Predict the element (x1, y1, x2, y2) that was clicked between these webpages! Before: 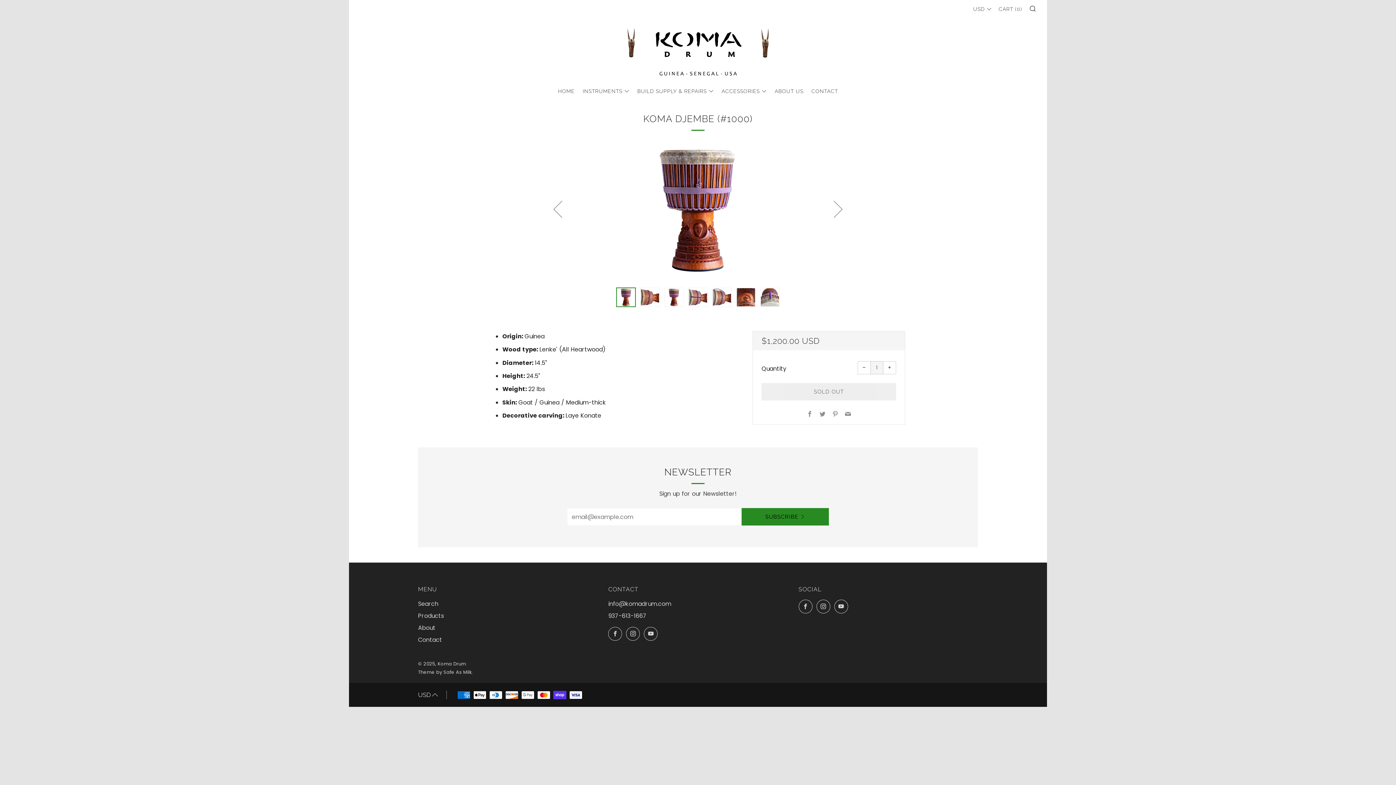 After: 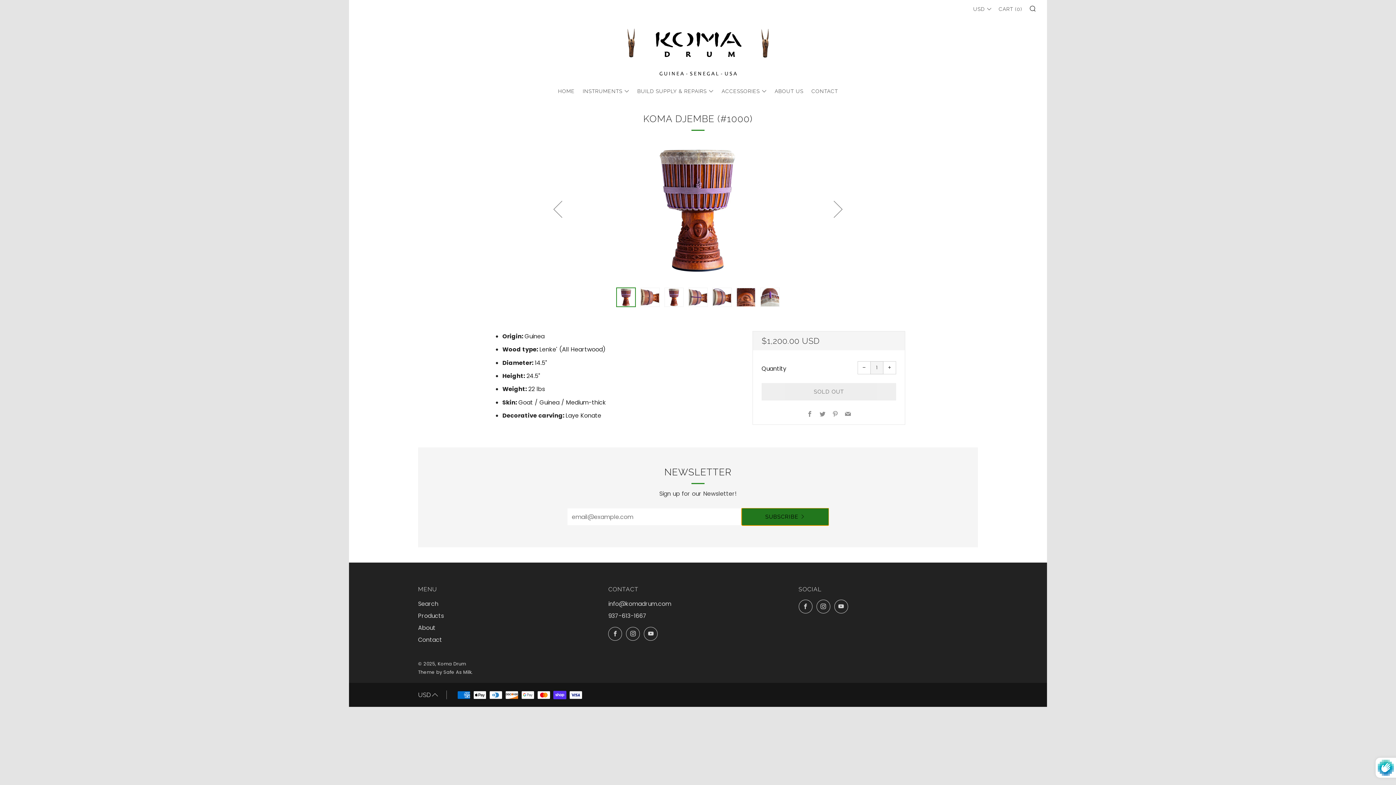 Action: bbox: (741, 508, 829, 525) label: SUBSCRIBE